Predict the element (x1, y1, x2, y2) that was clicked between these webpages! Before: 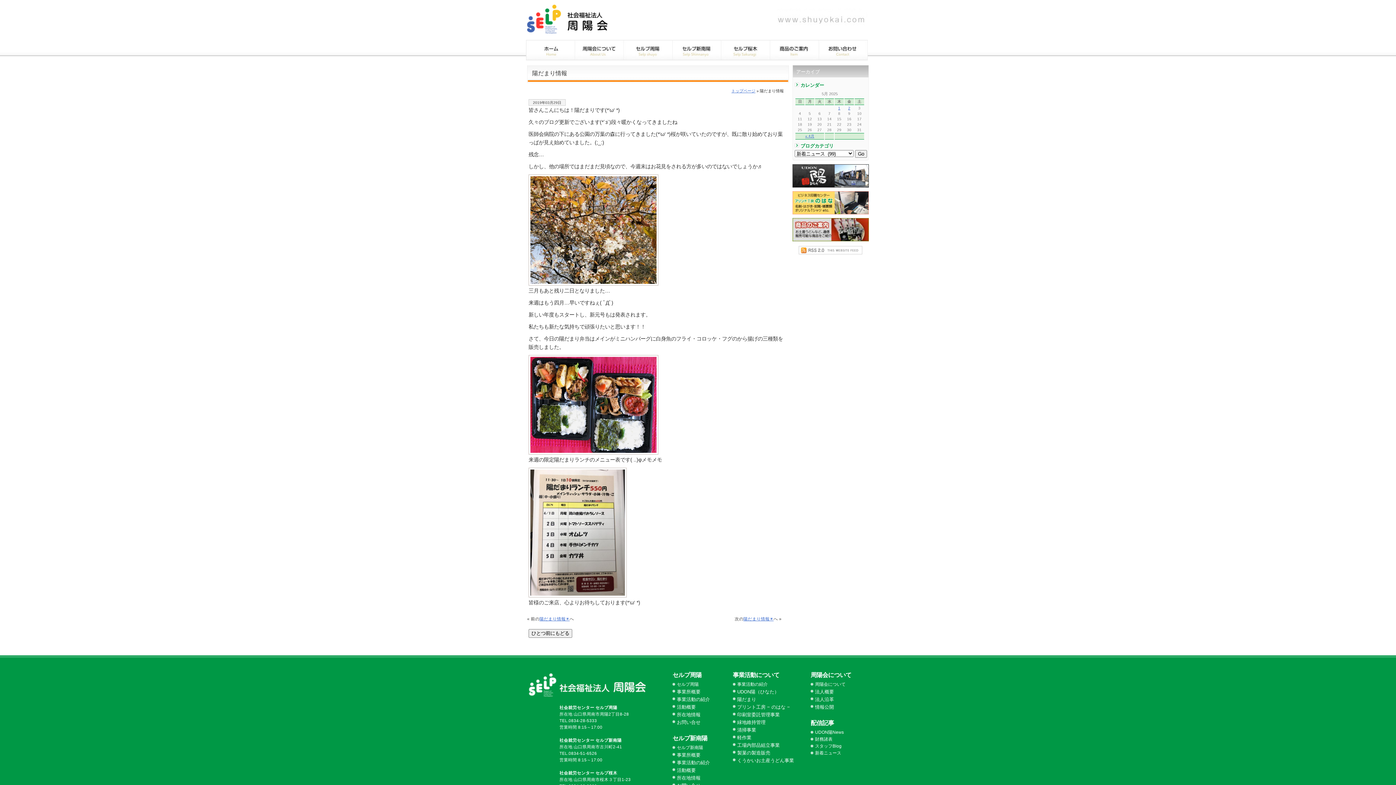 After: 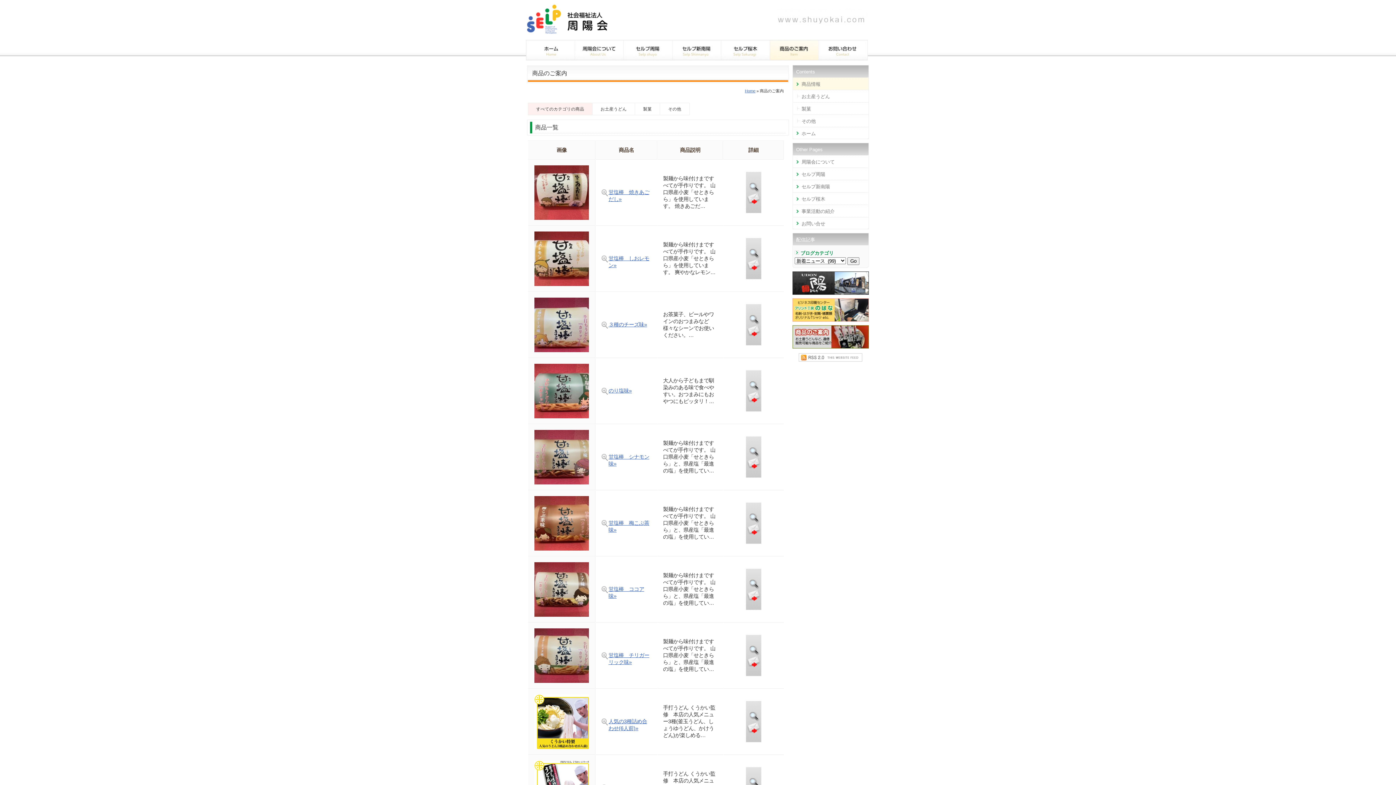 Action: bbox: (792, 218, 869, 241) label: 商品のご案内